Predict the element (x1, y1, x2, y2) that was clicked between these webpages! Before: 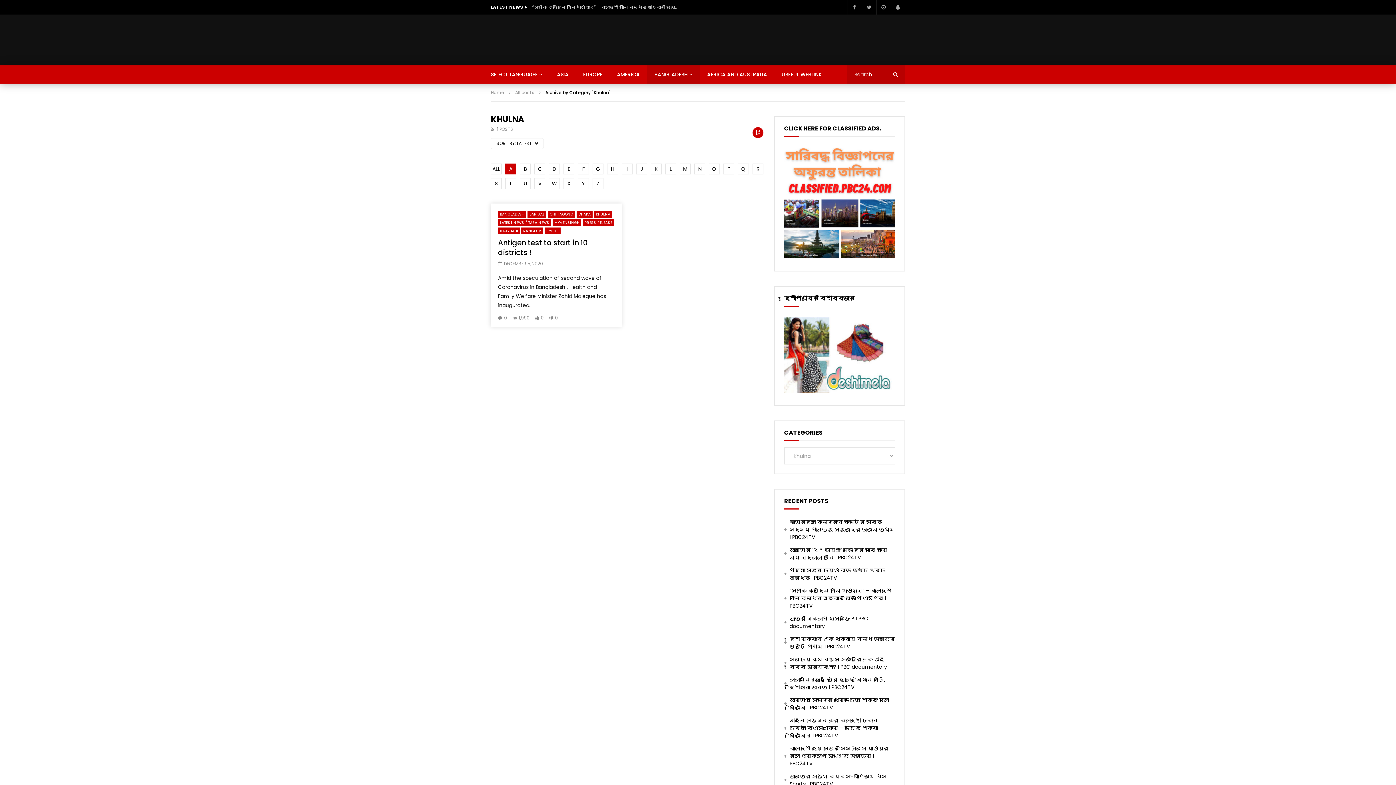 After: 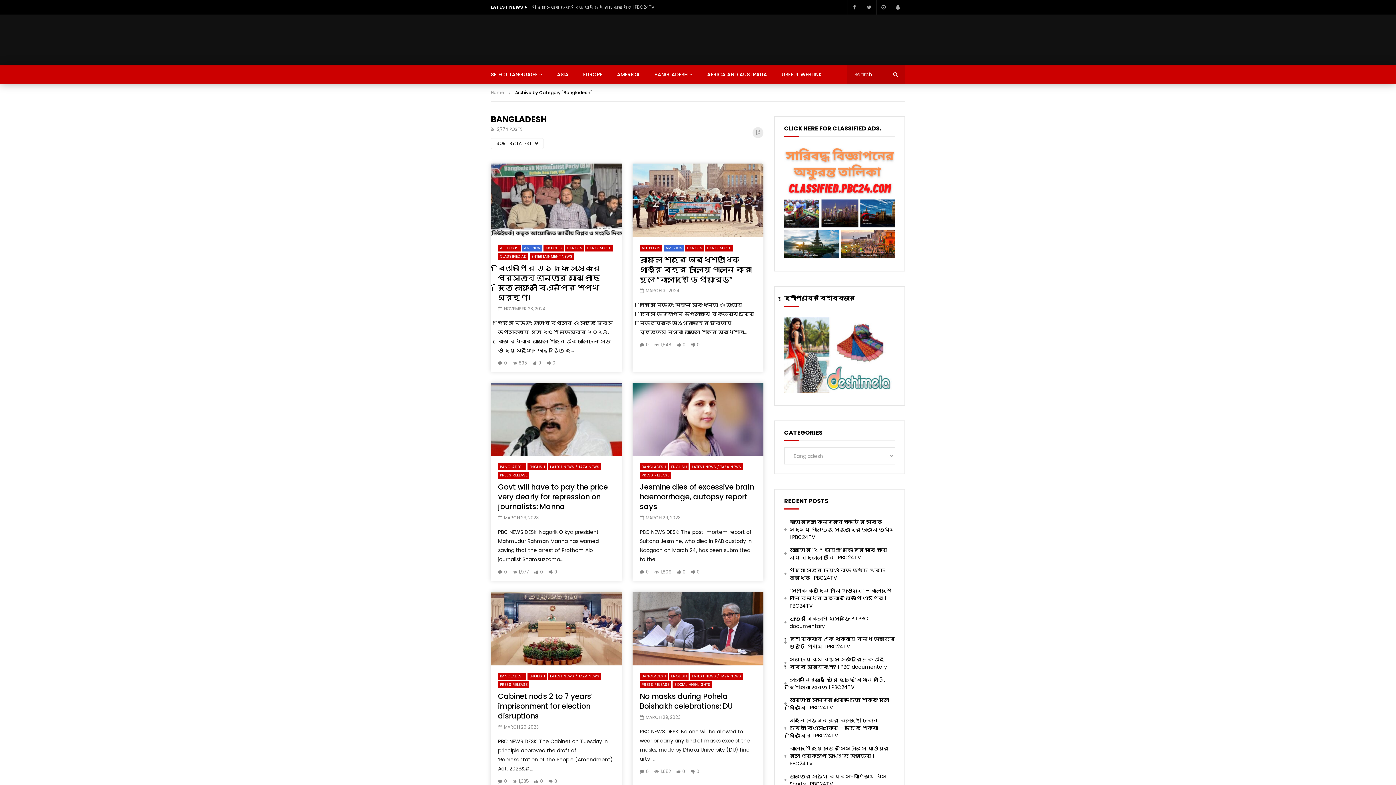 Action: bbox: (498, 210, 526, 217) label: BANGLADESH